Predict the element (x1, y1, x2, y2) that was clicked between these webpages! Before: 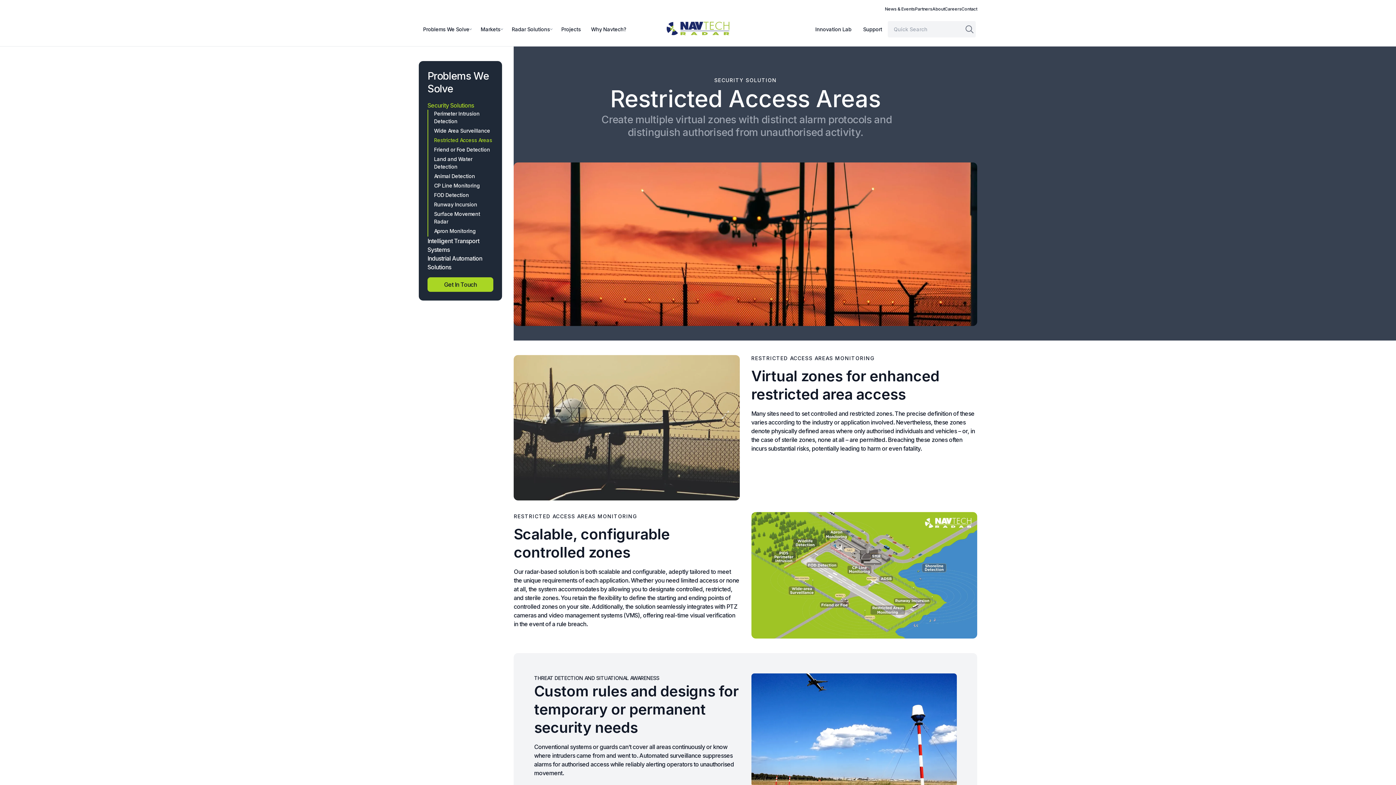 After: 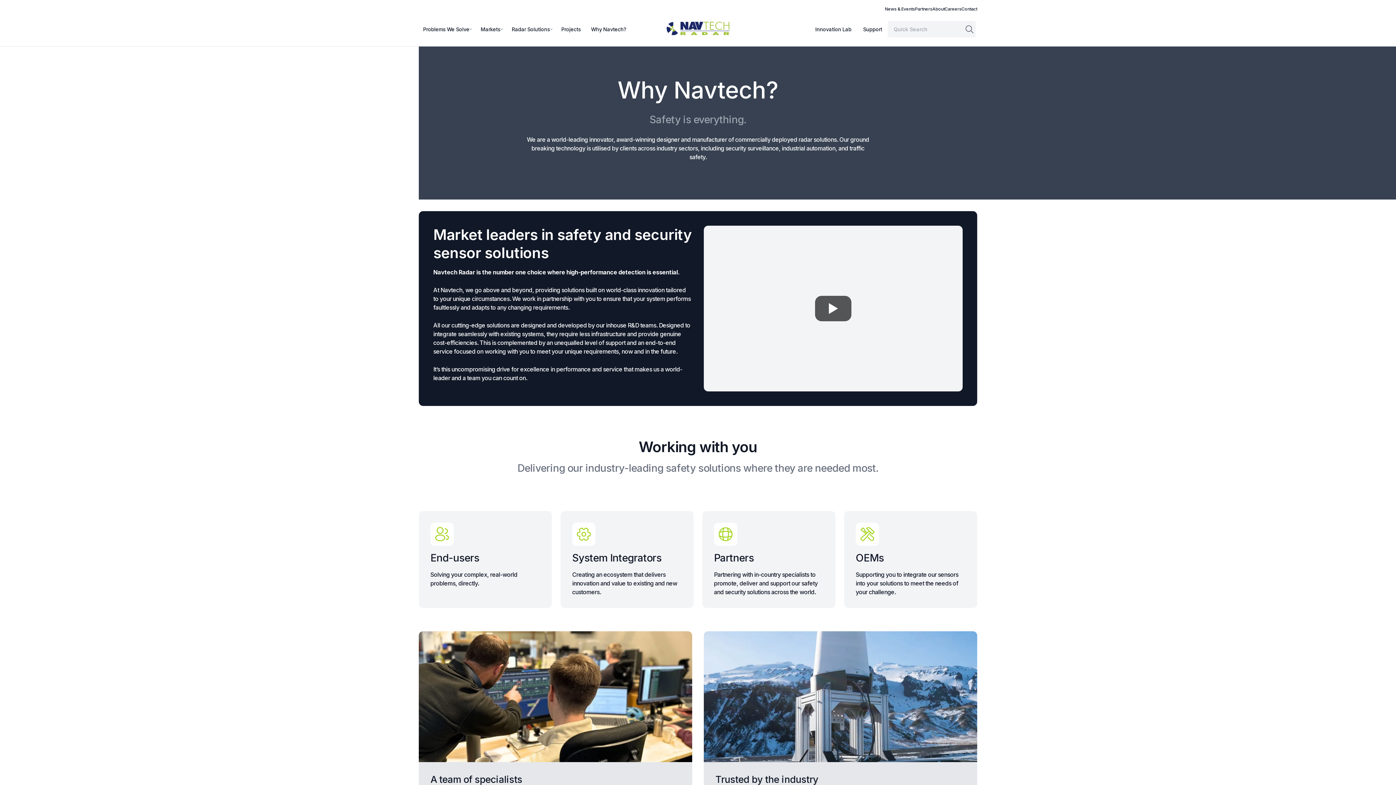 Action: bbox: (585, 22, 632, 36) label: Why Navtech?